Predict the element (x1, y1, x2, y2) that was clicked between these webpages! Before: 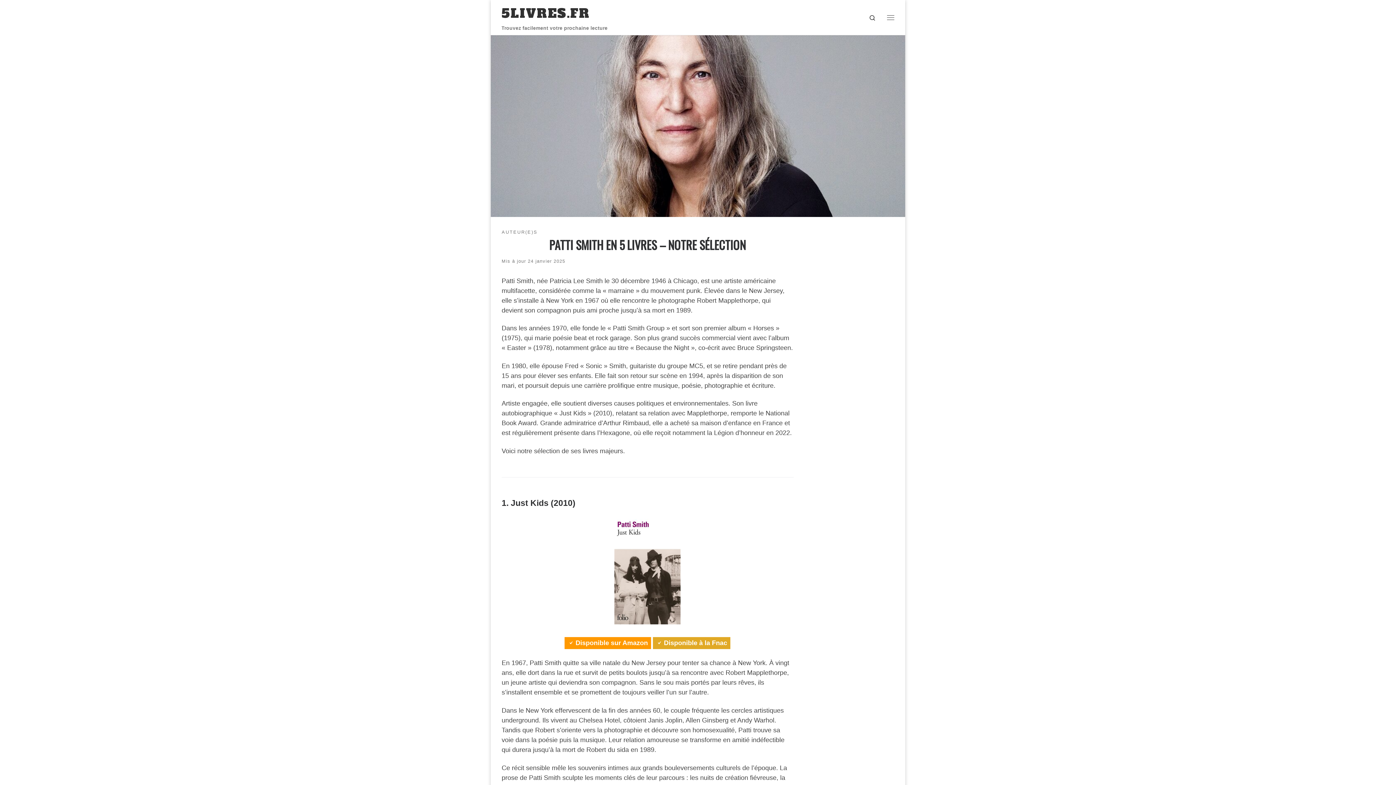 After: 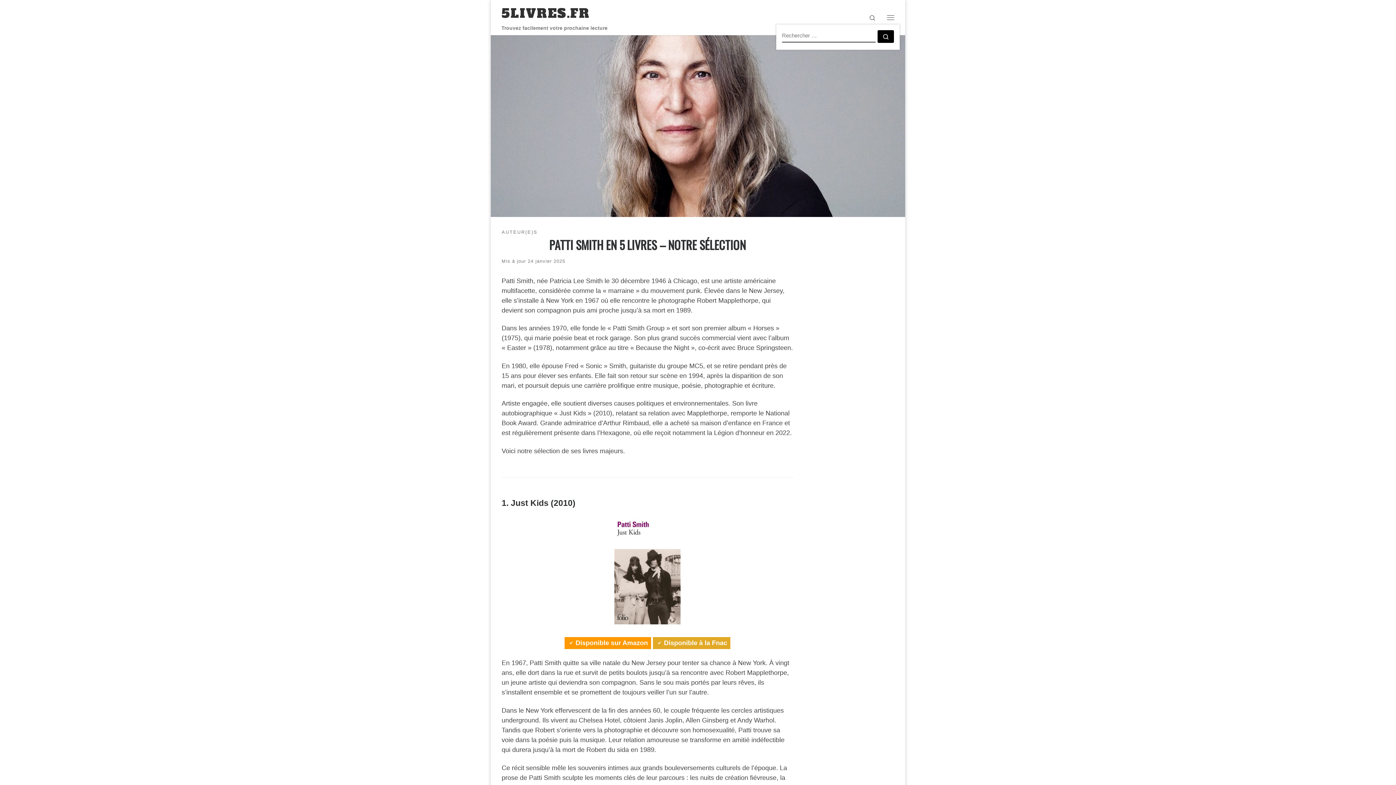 Action: label: Search bbox: (863, 6, 881, 28)